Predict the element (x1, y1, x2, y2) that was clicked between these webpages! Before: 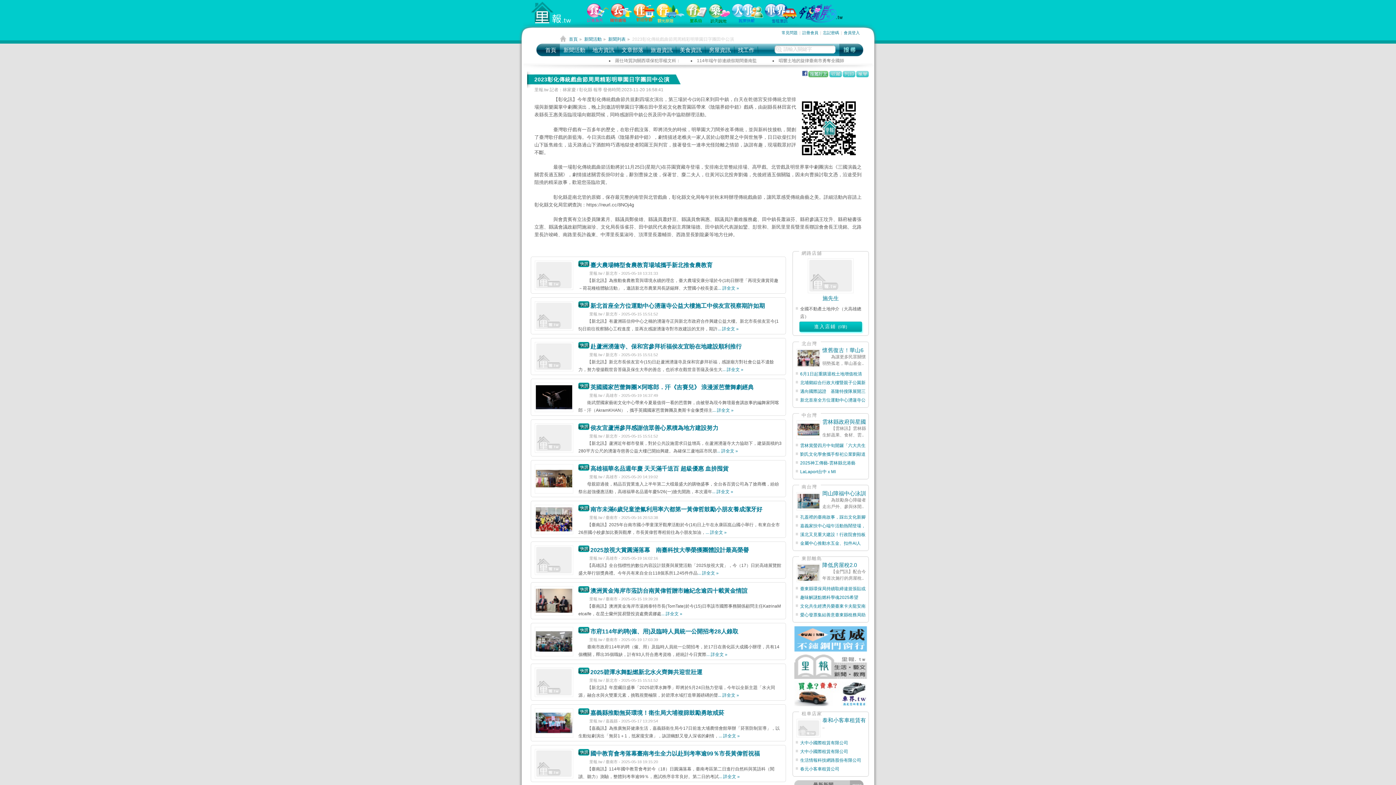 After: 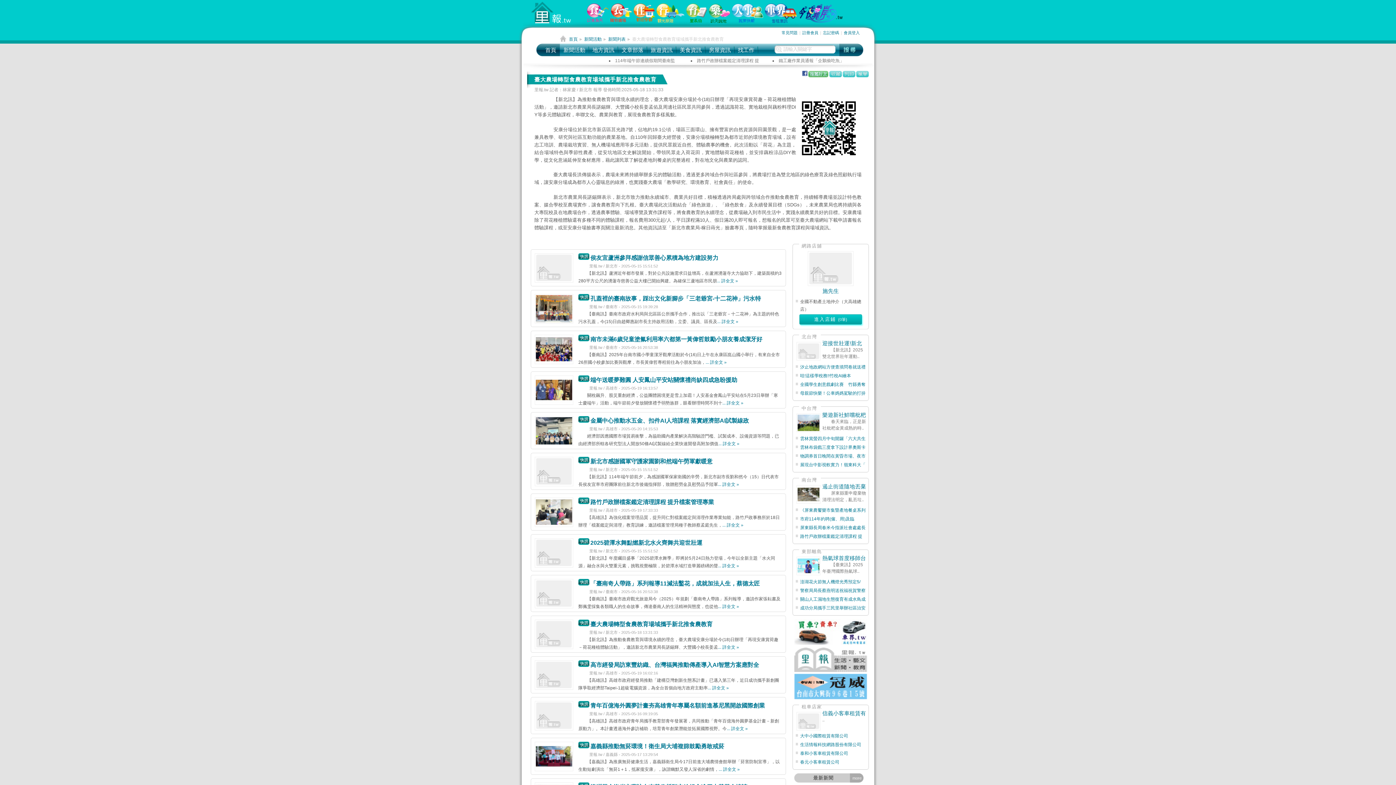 Action: bbox: (590, 262, 712, 268) label: 臺大農場轉型食農教育場域攜手新北推食農教育